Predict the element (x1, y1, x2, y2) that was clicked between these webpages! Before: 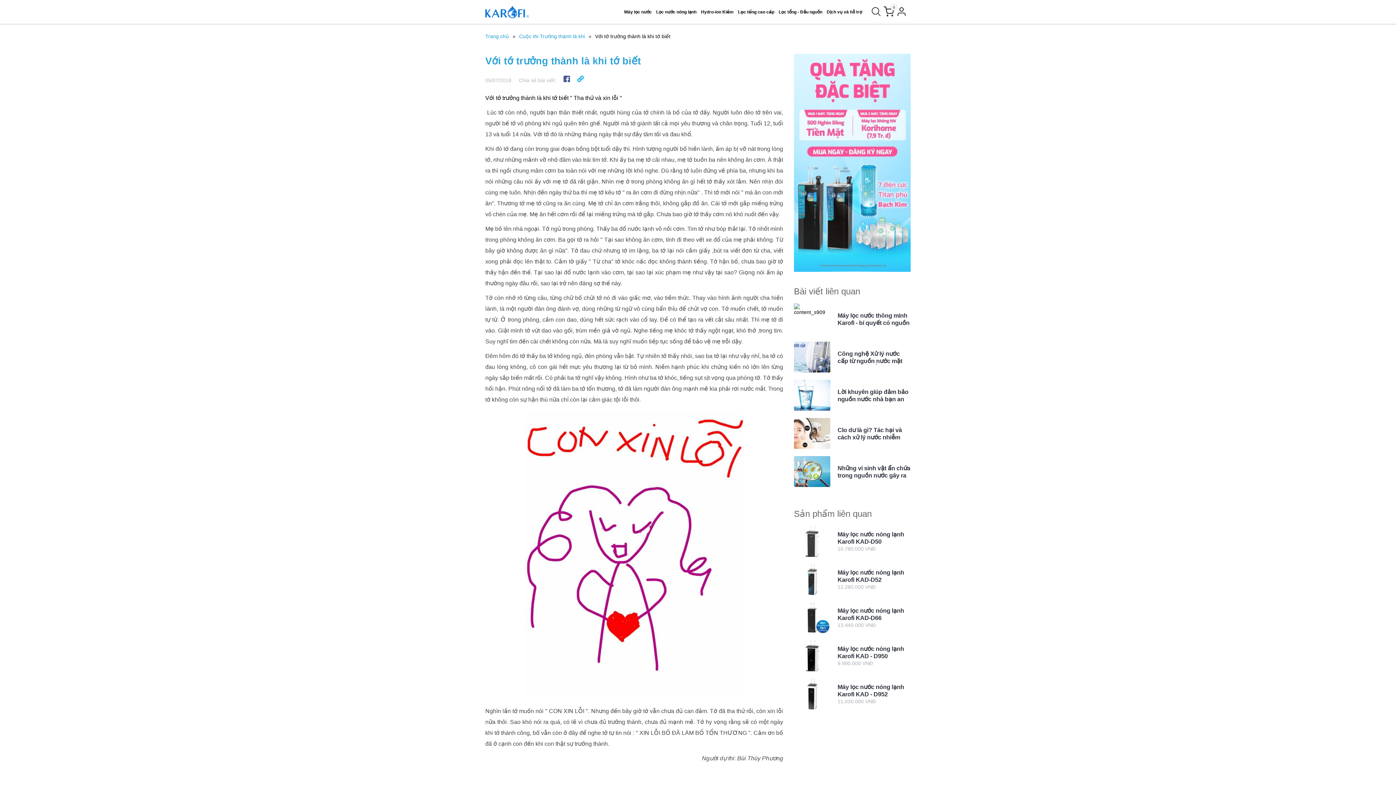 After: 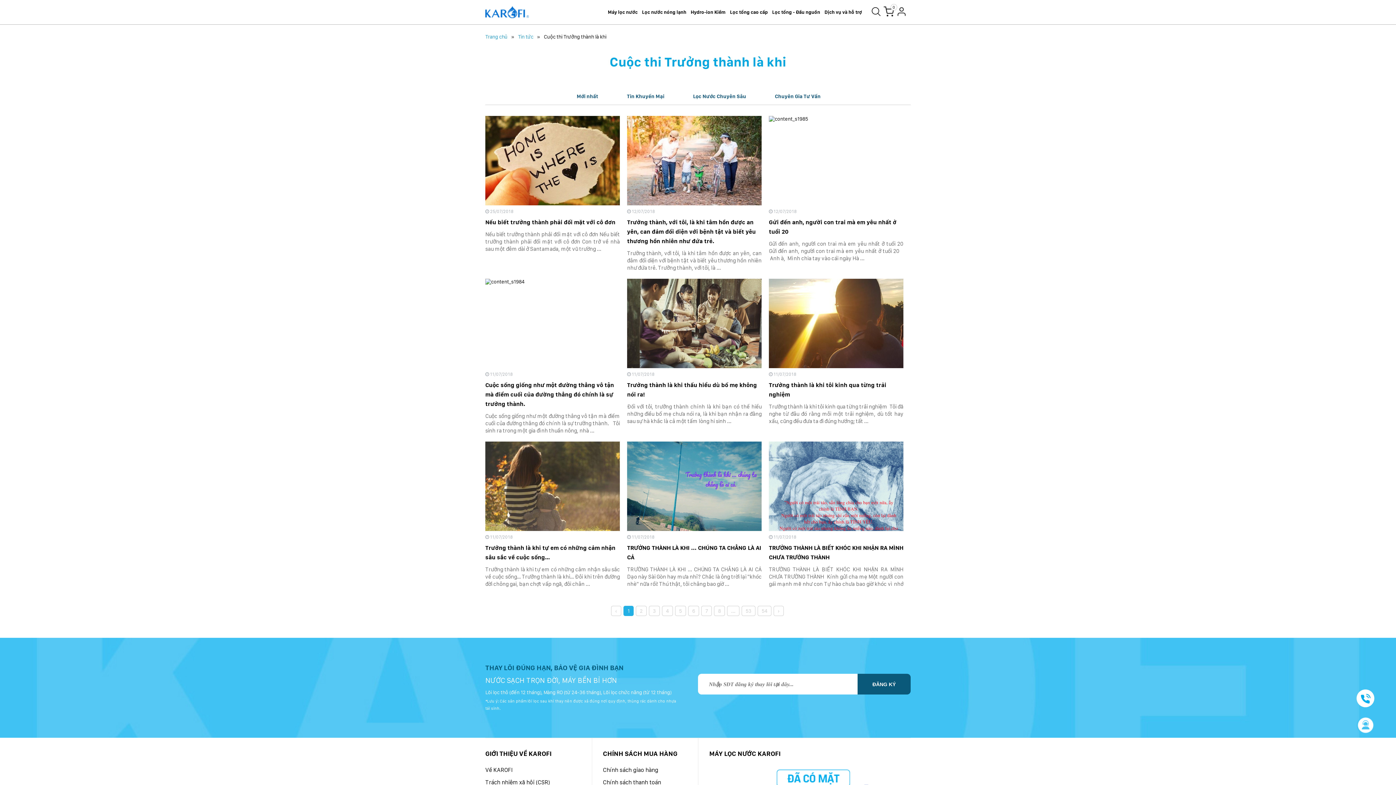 Action: label: Cuộc thi Trưởng thành là khi bbox: (519, 29, 585, 42)